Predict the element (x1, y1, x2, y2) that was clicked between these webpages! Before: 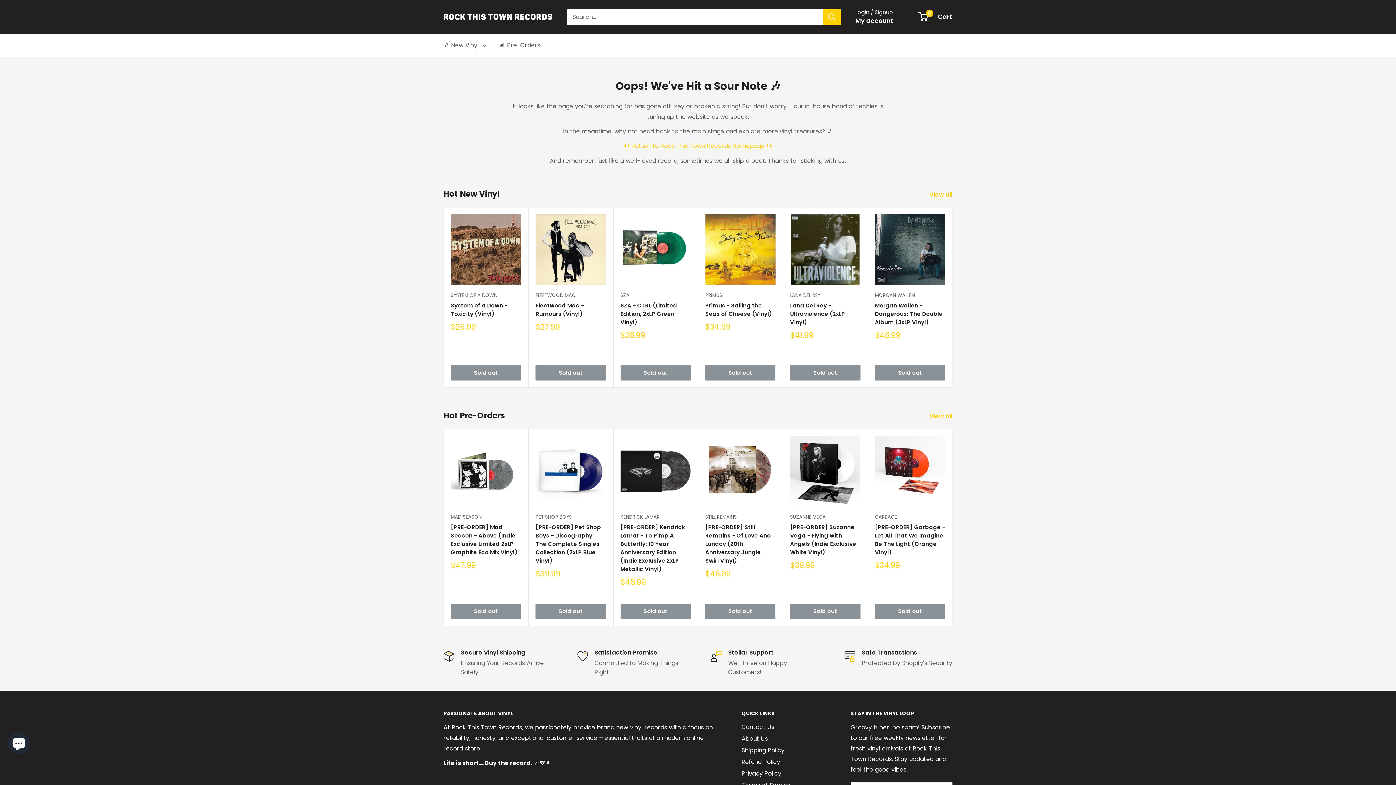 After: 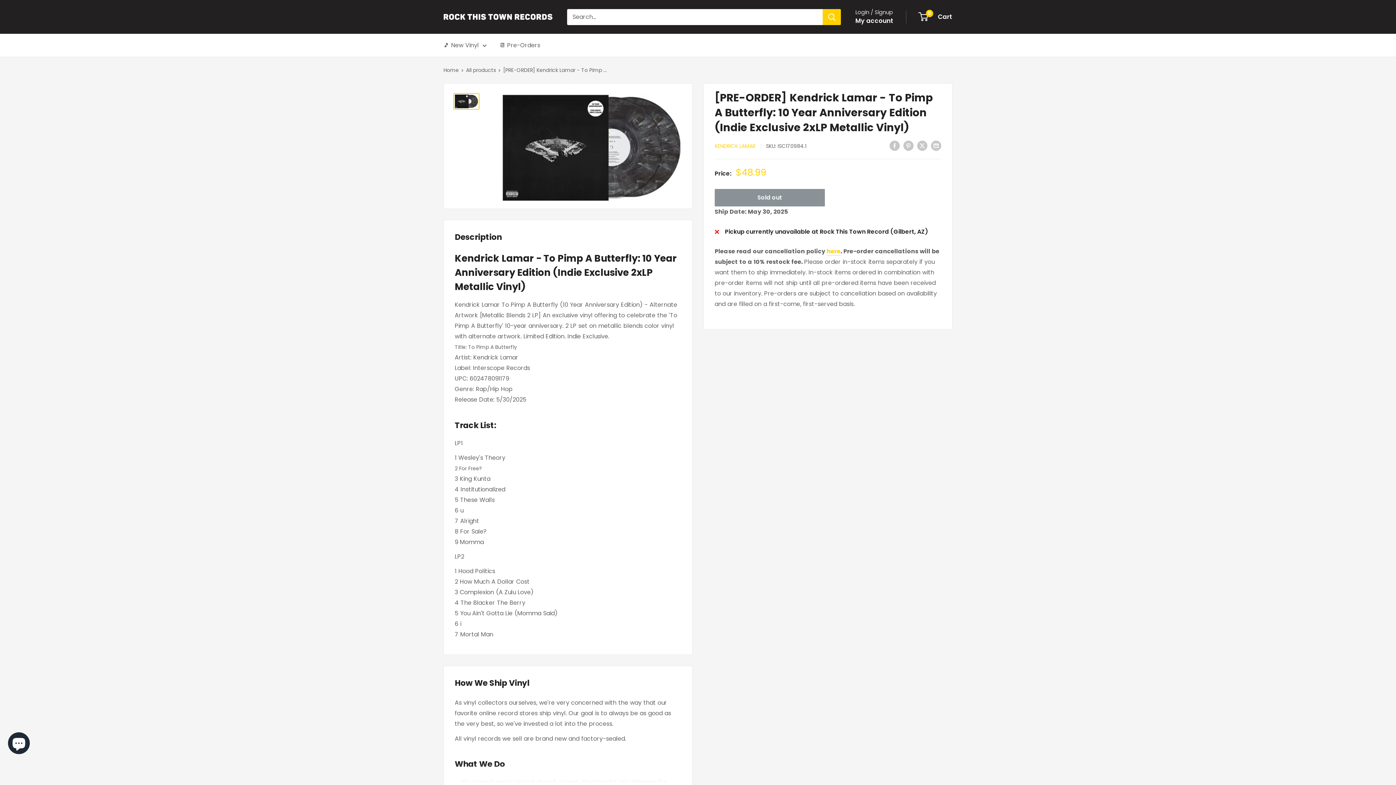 Action: bbox: (620, 436, 690, 506)